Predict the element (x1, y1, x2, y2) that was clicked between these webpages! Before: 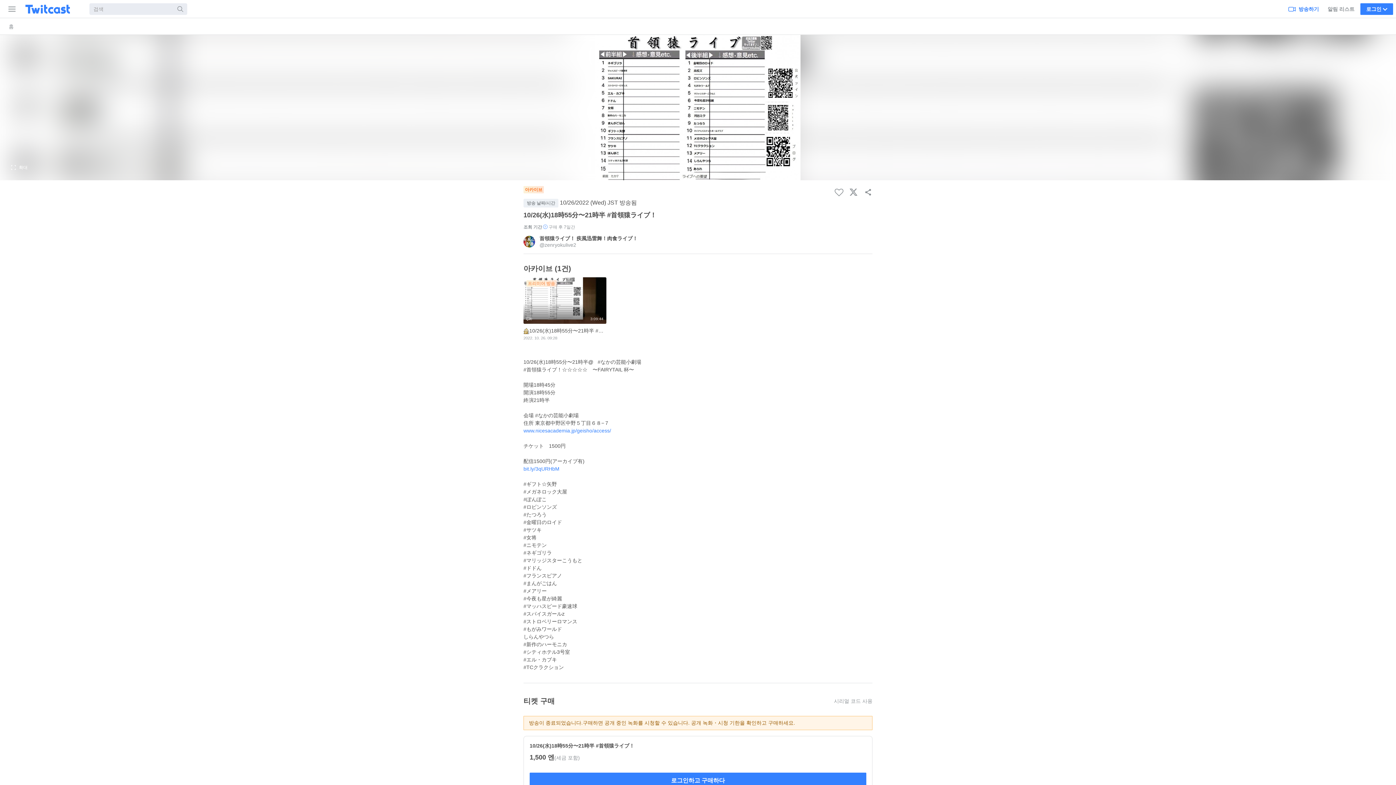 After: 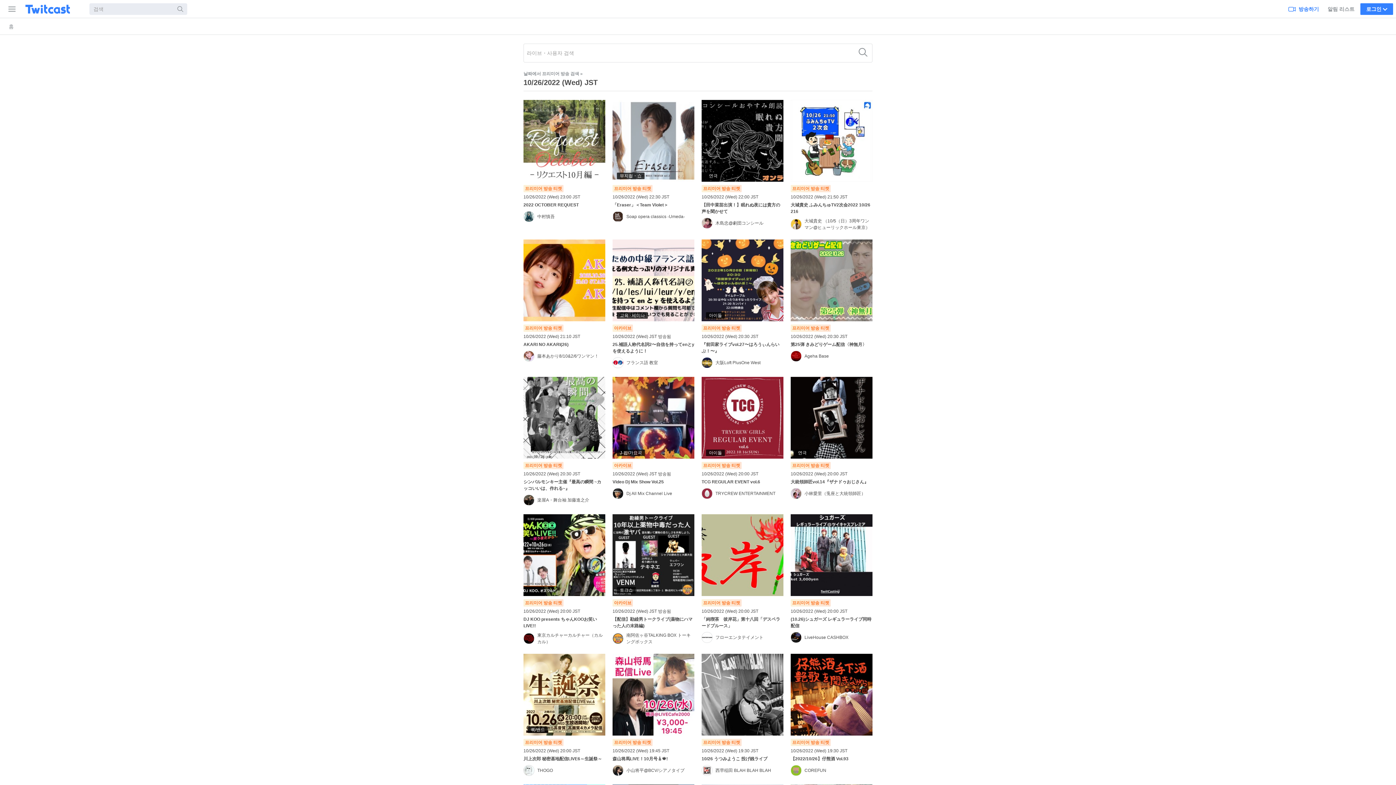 Action: bbox: (638, 200, 639, 205)